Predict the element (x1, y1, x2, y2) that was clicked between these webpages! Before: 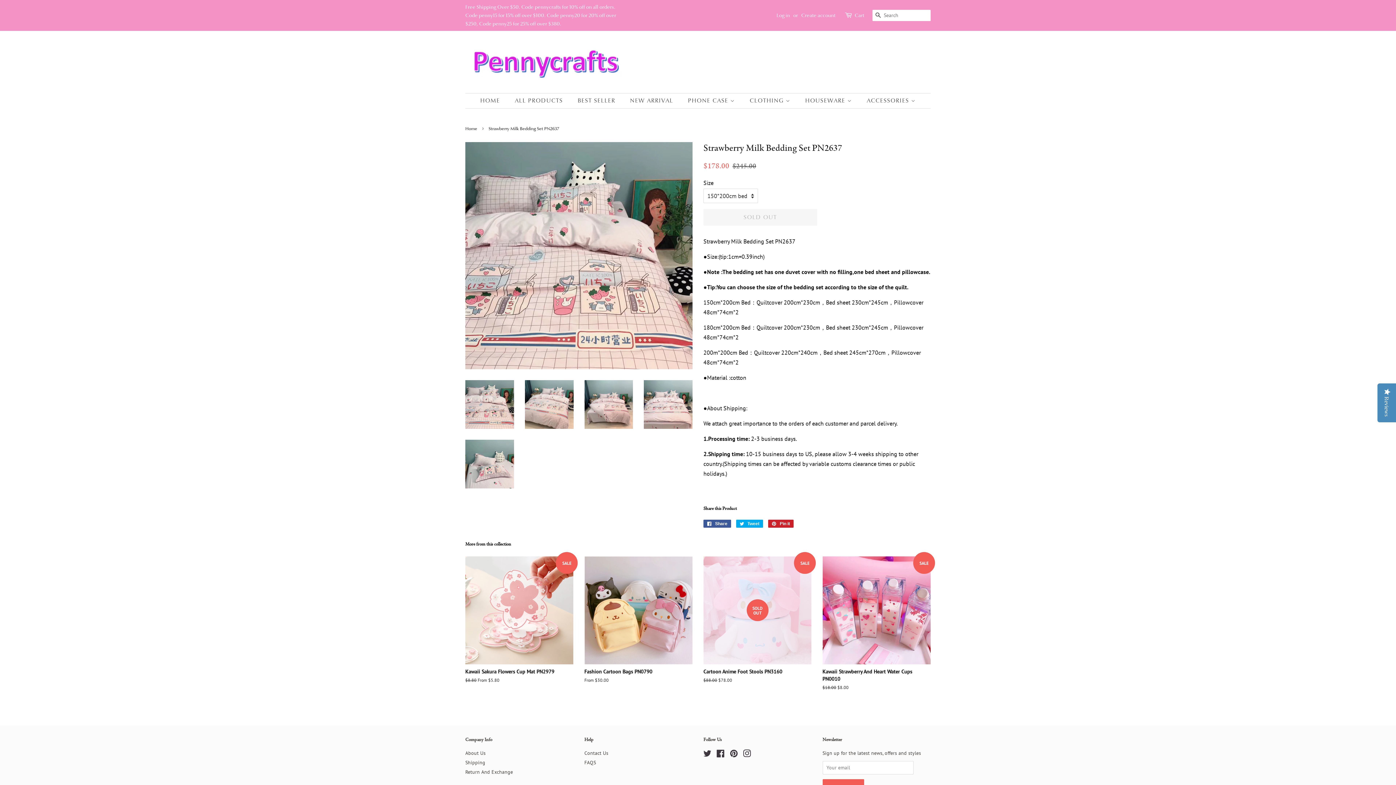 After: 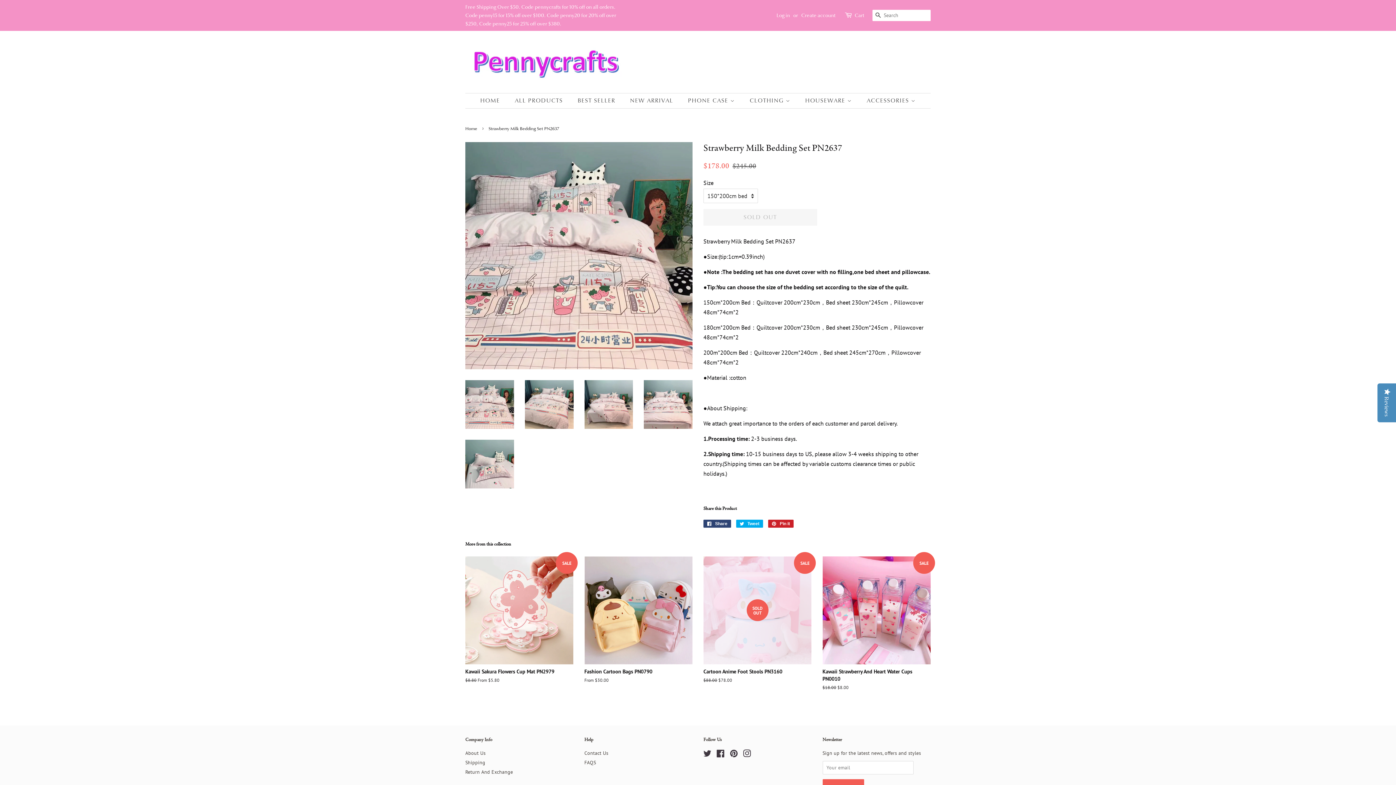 Action: bbox: (703, 520, 731, 528) label:  Share
Share on Facebook